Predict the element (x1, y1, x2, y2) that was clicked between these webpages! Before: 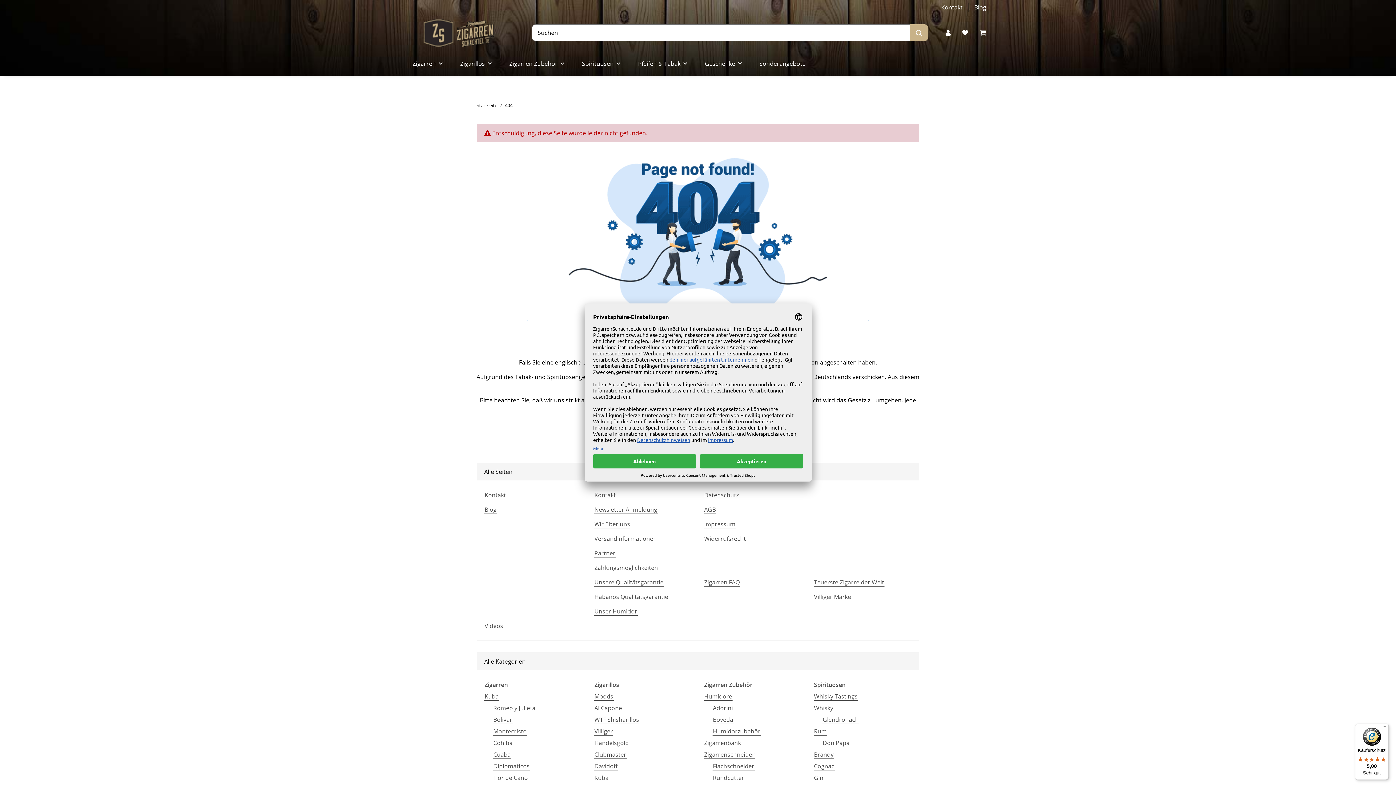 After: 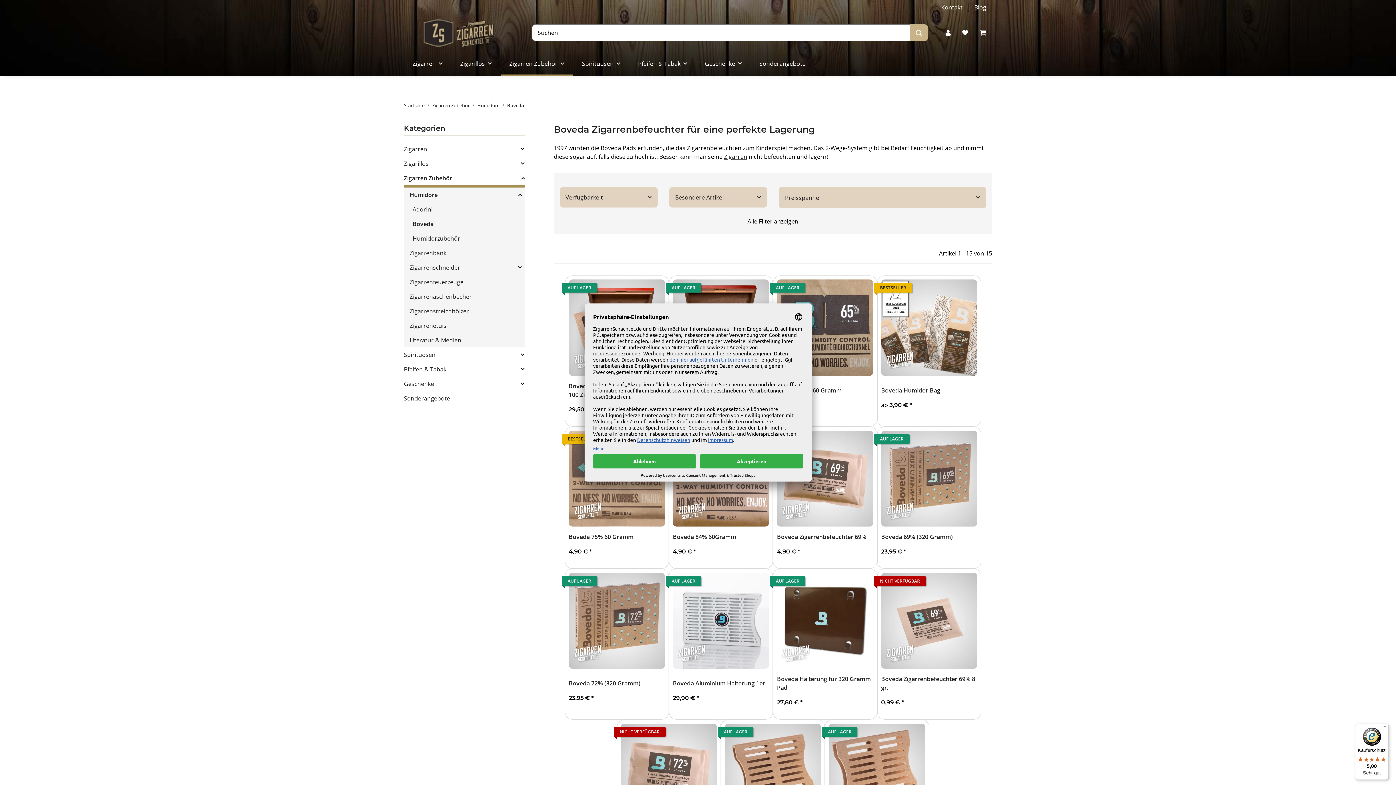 Action: label: Boveda bbox: (712, 715, 733, 724)